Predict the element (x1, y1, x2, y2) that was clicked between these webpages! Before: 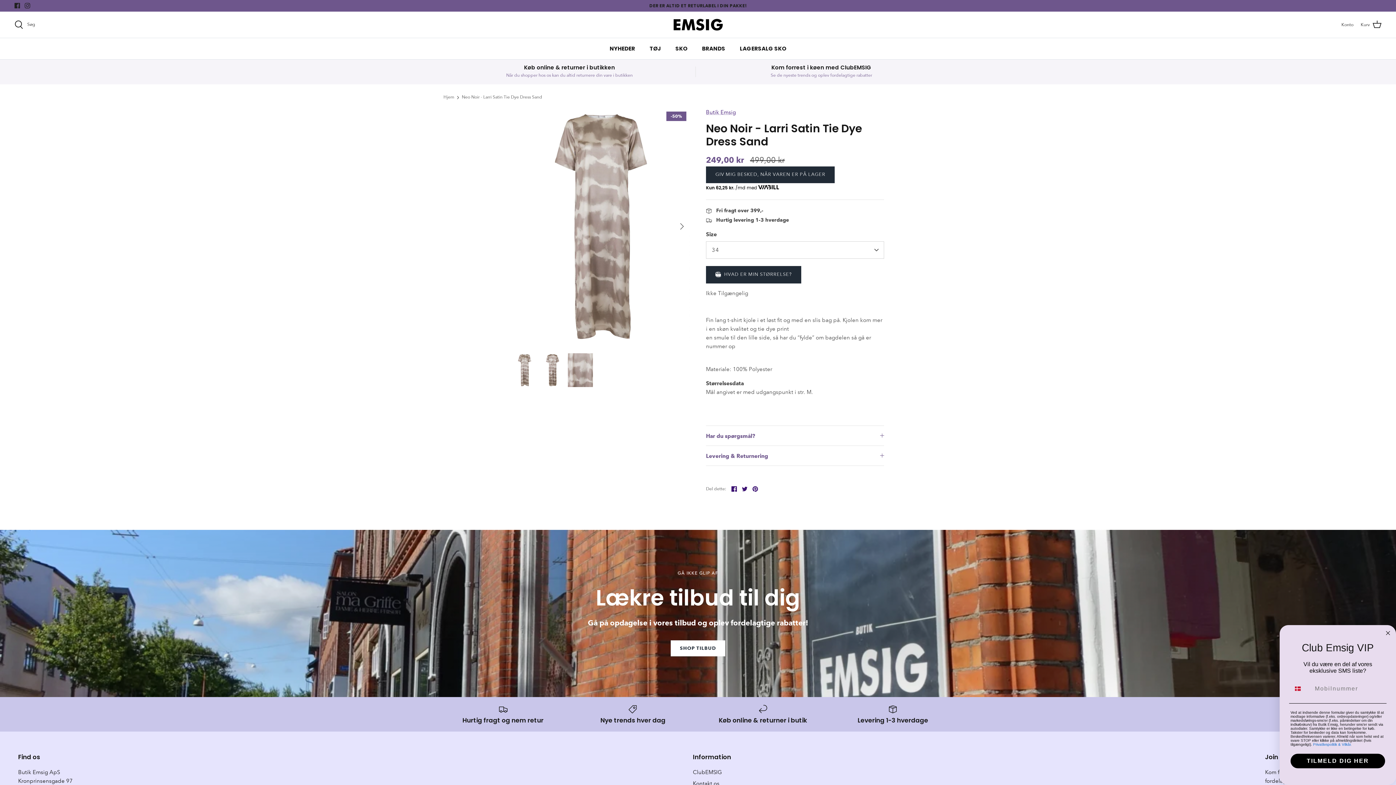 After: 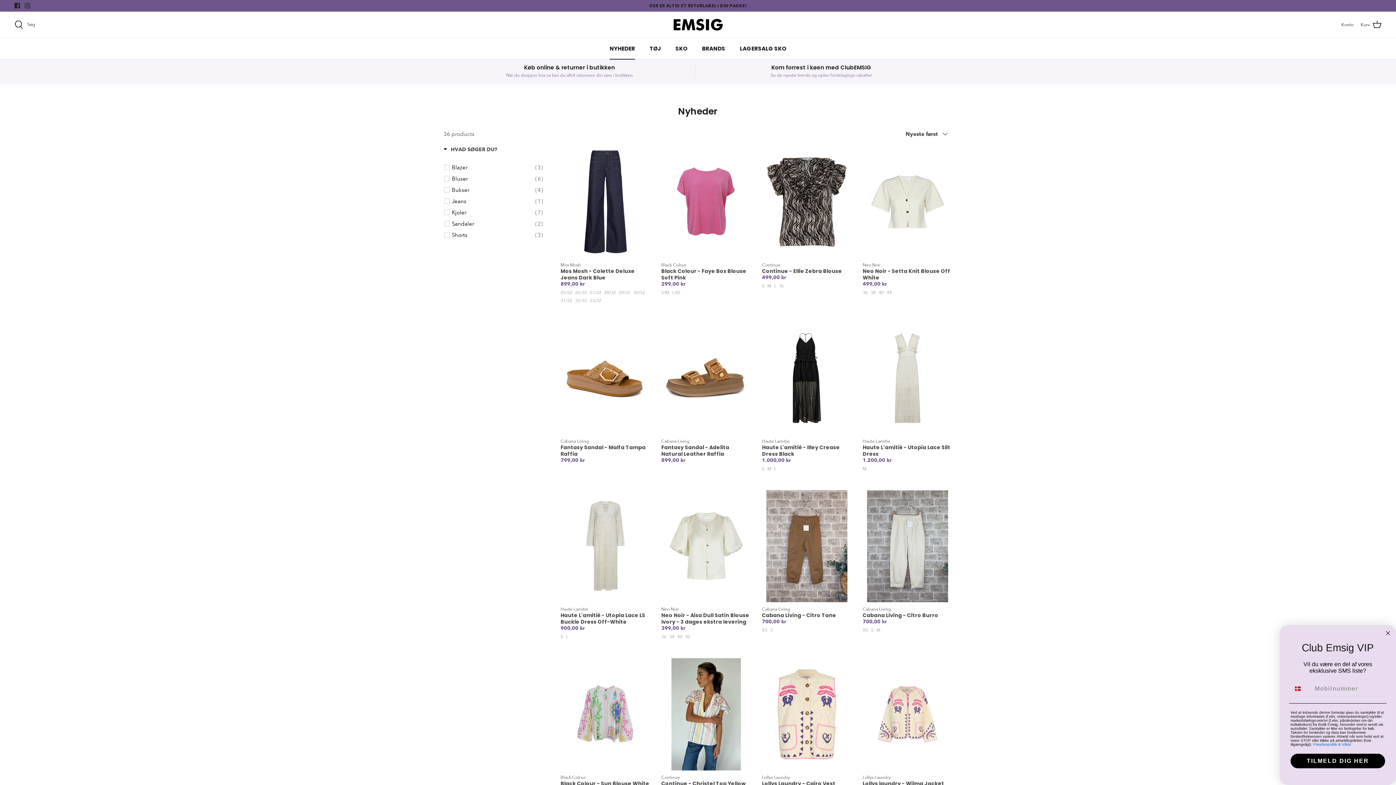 Action: label: NYHEDER bbox: (603, 38, 641, 59)